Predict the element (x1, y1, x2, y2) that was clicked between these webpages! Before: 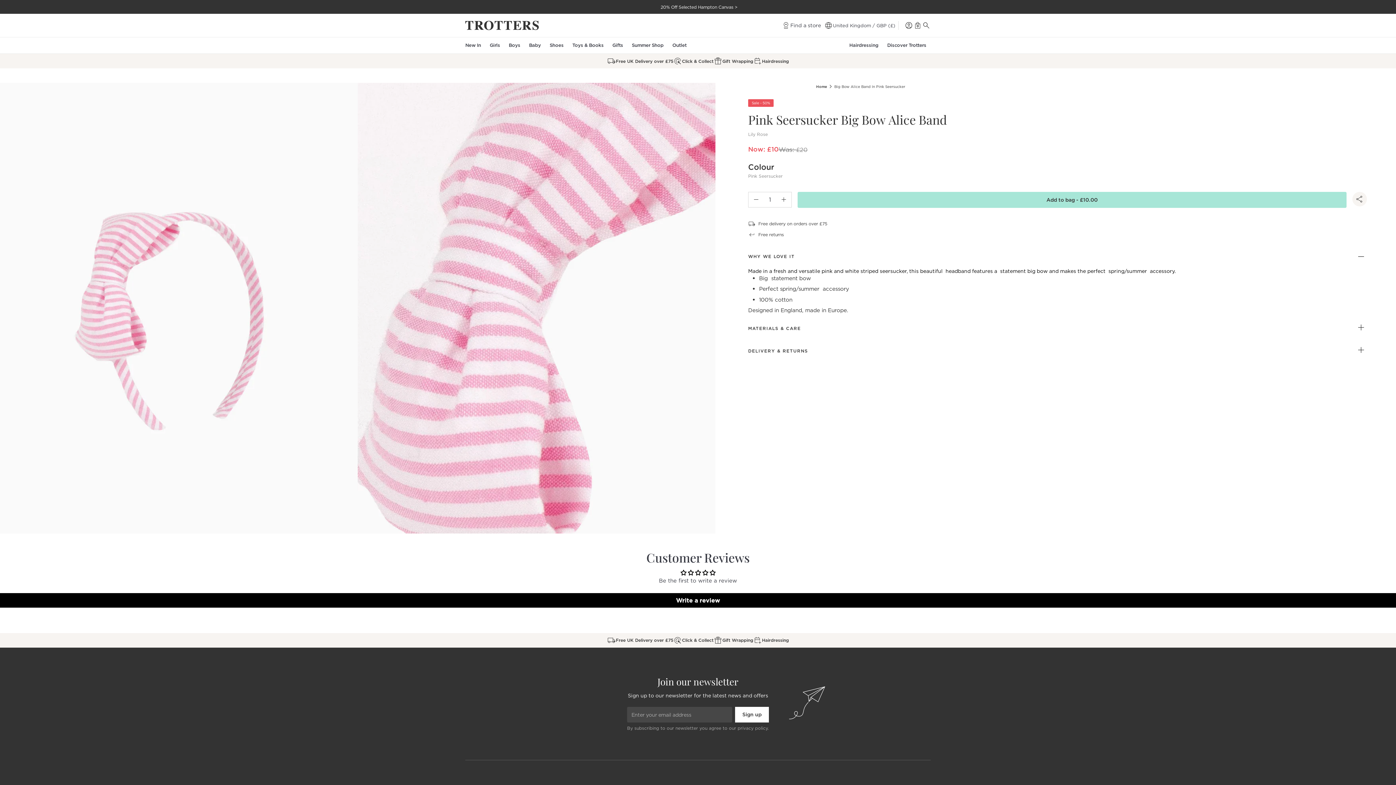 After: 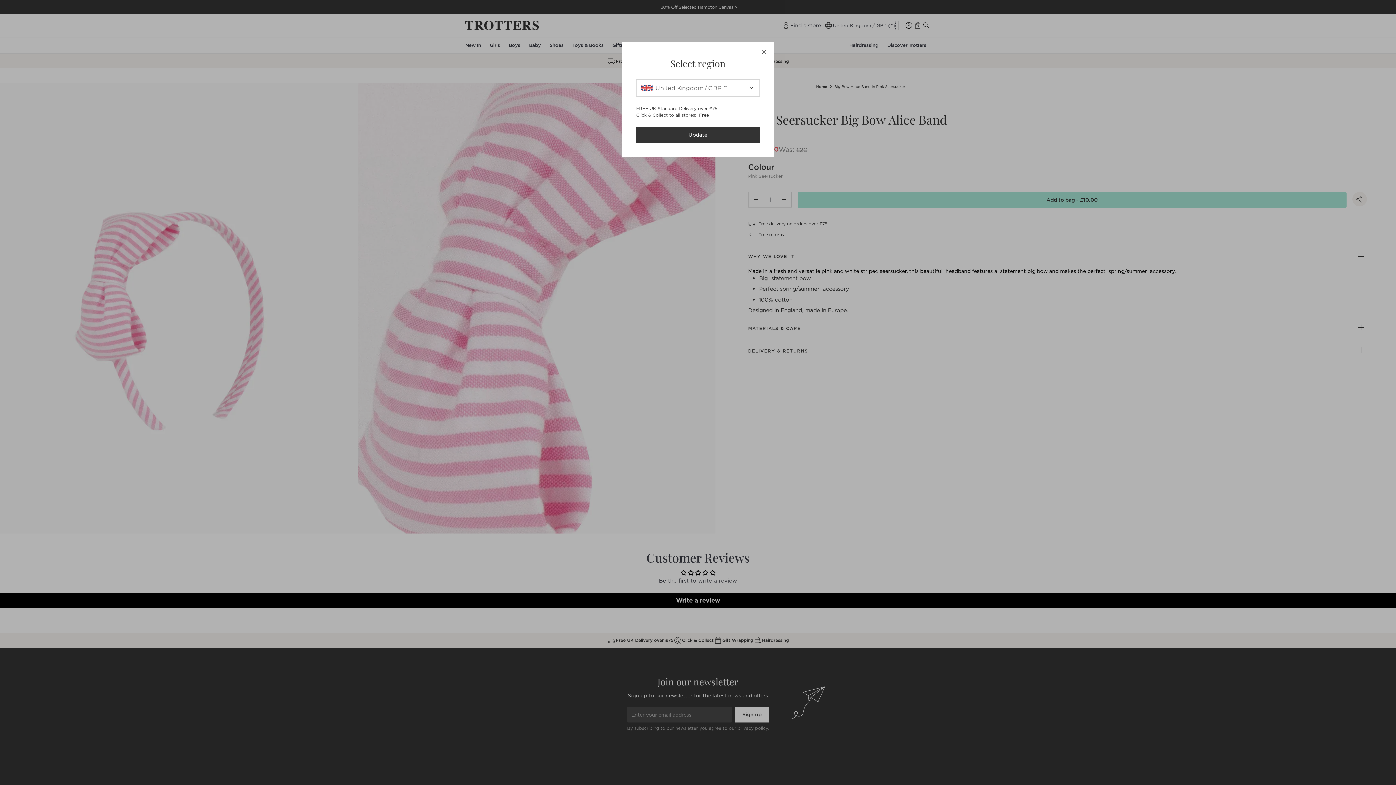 Action: bbox: (824, 20, 895, 29) label: United Kingdom / GBP (£)